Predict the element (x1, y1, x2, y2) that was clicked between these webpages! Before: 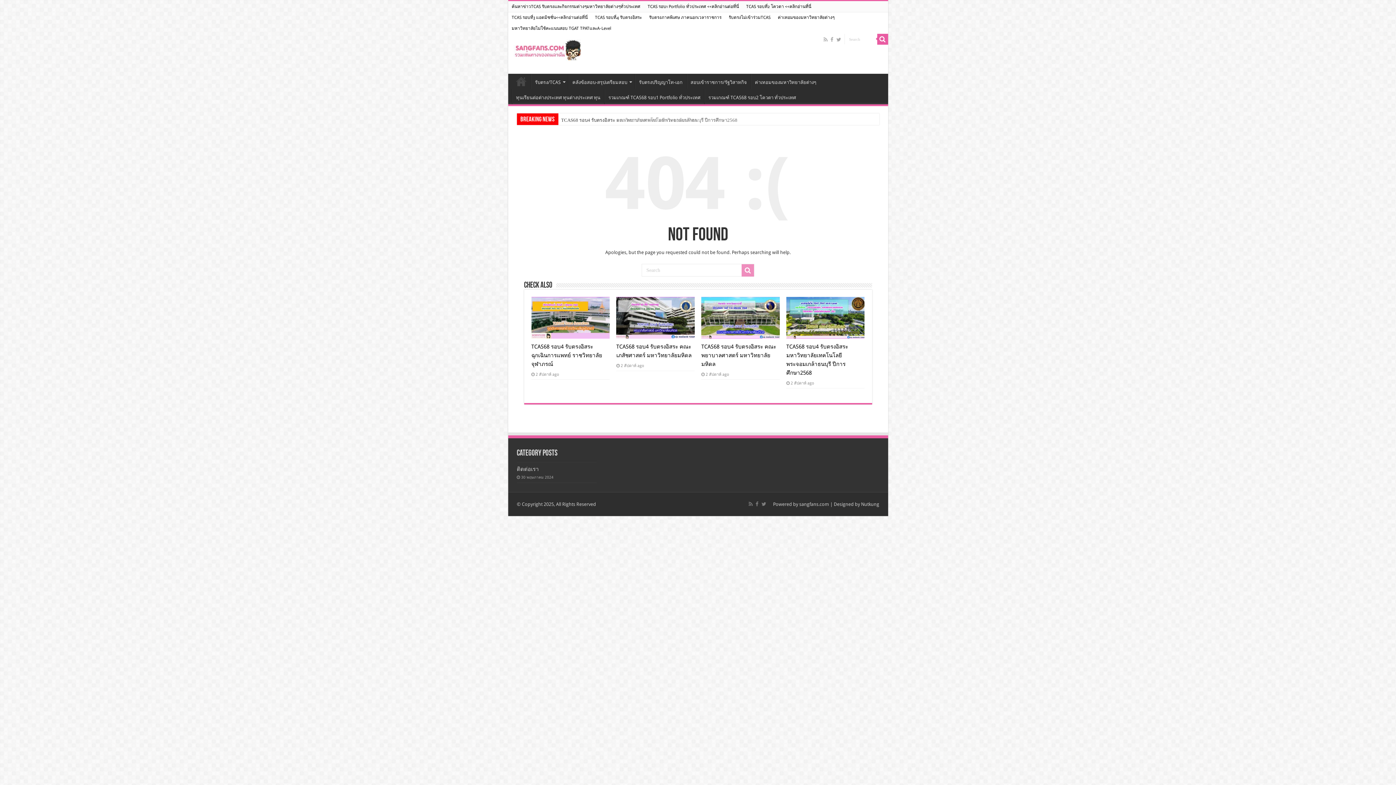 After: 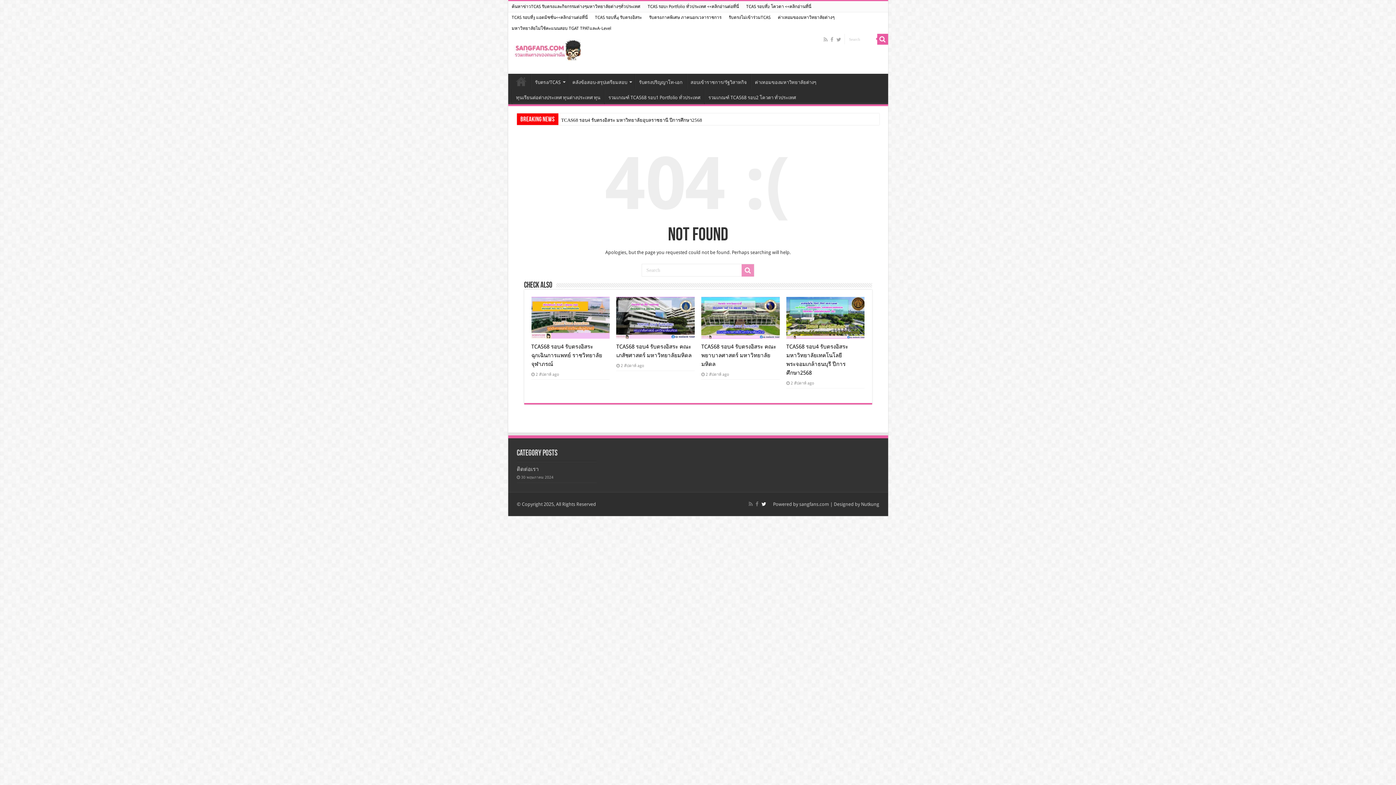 Action: bbox: (760, 499, 767, 508)